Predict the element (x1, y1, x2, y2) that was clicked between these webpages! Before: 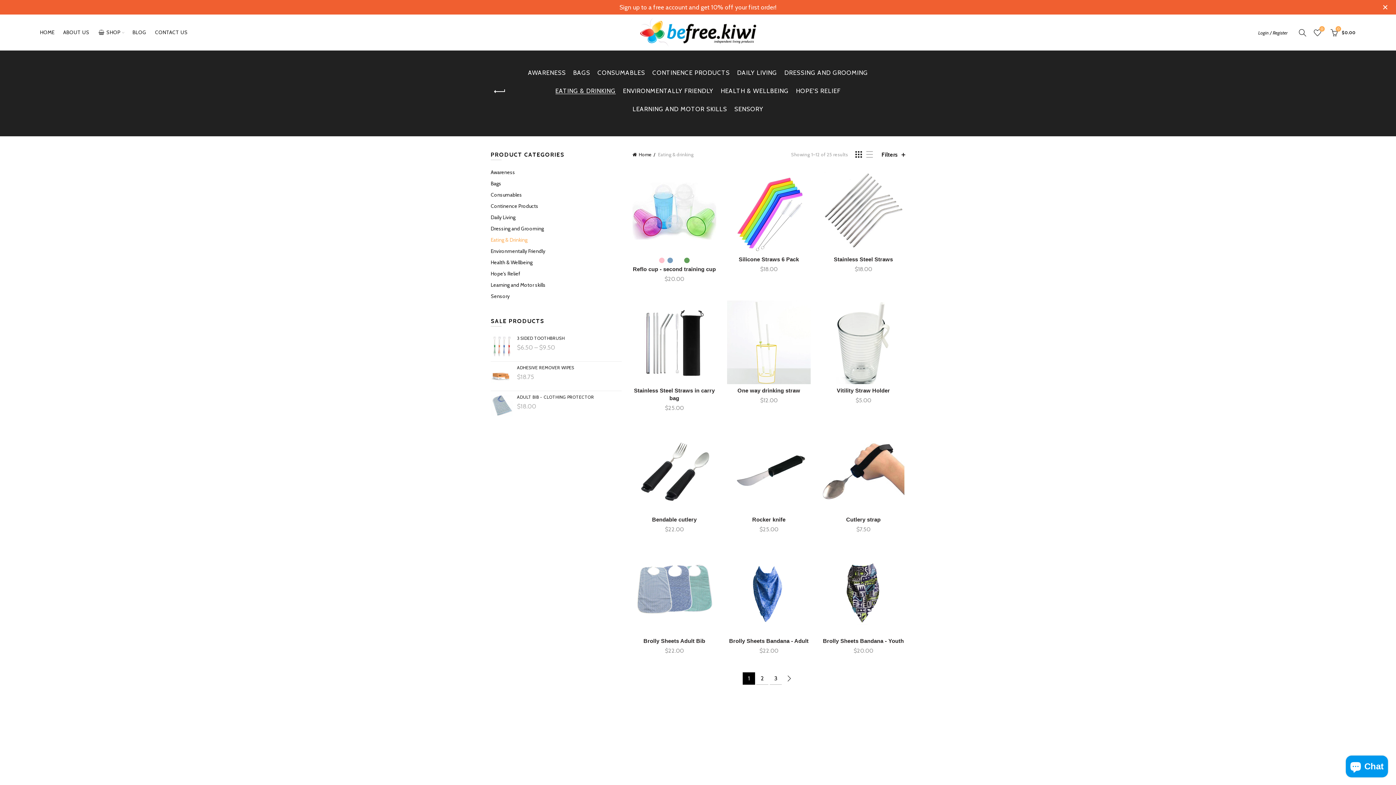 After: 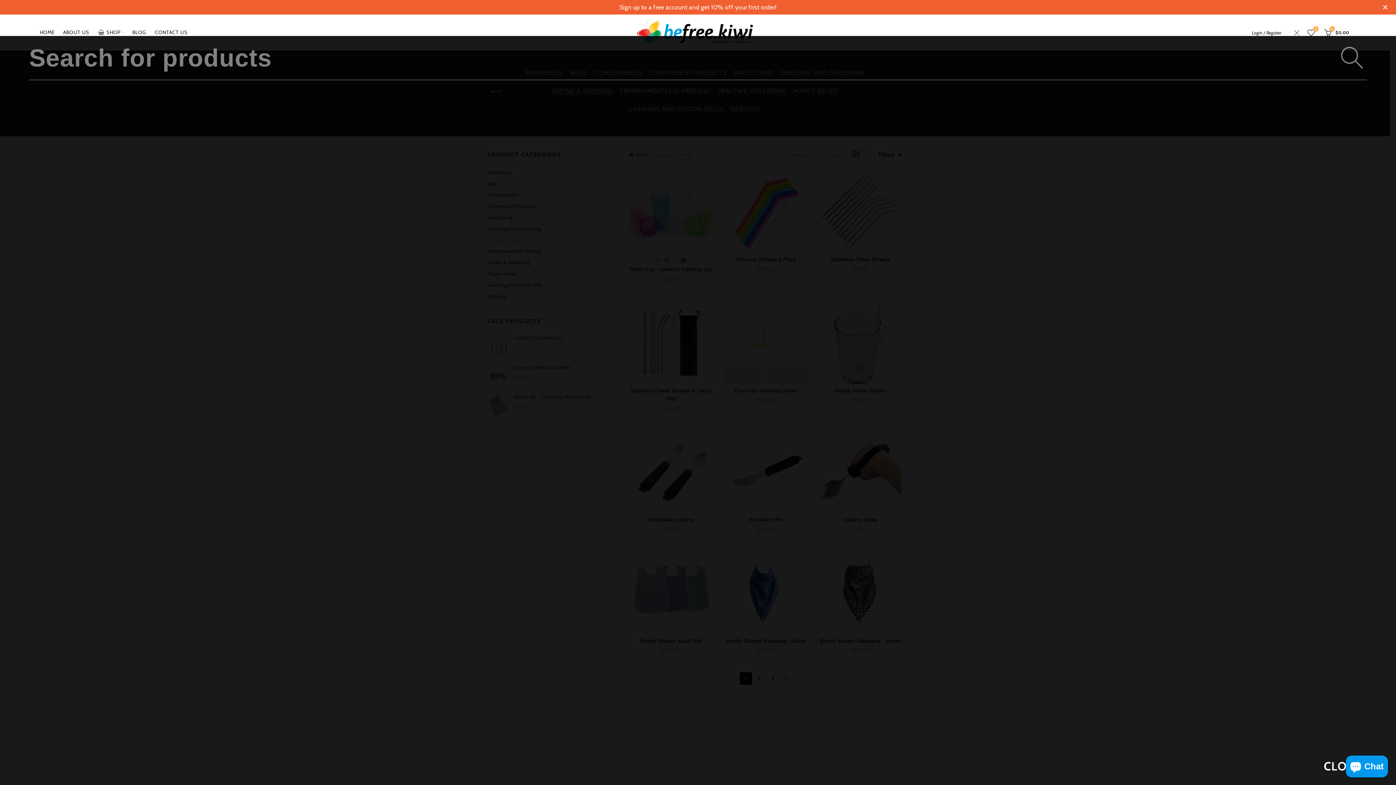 Action: bbox: (1297, 27, 1308, 38)